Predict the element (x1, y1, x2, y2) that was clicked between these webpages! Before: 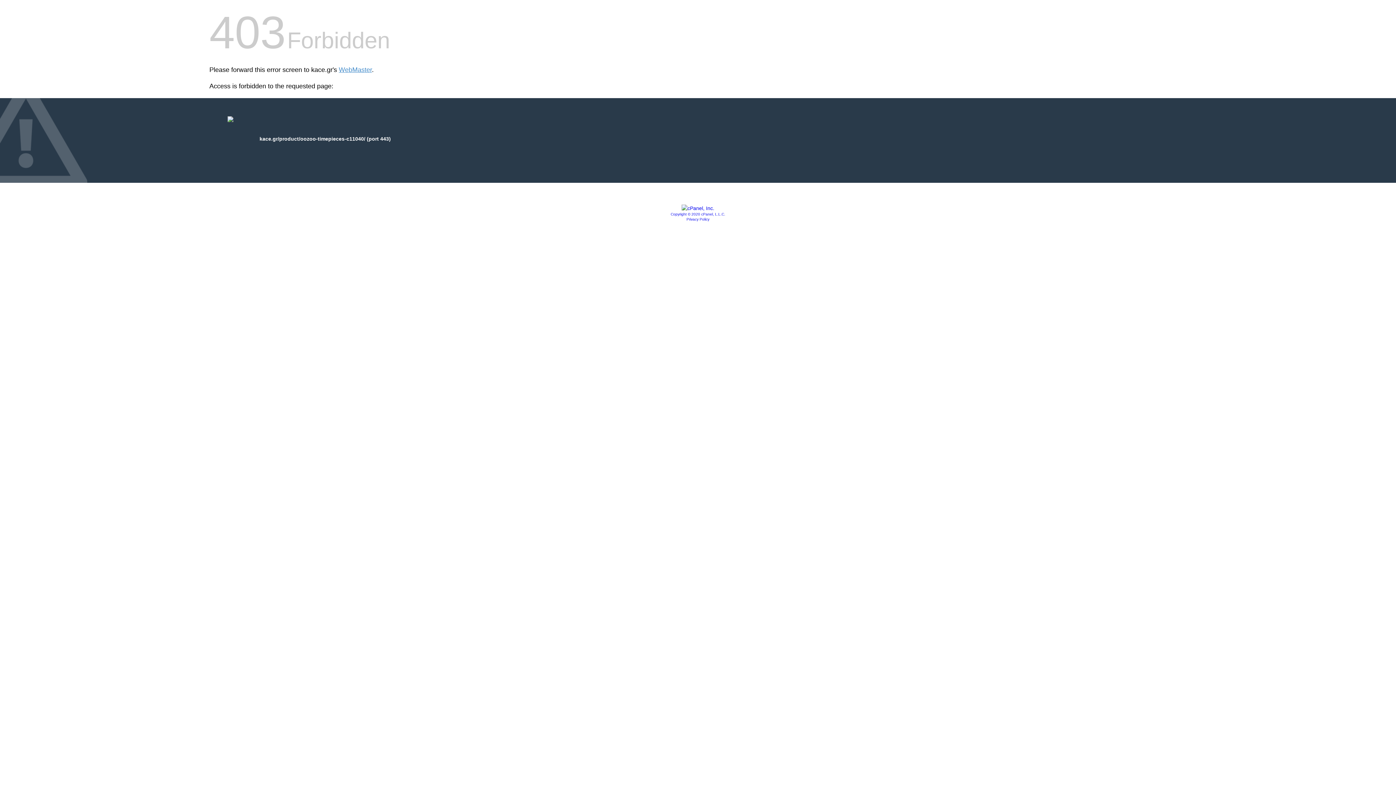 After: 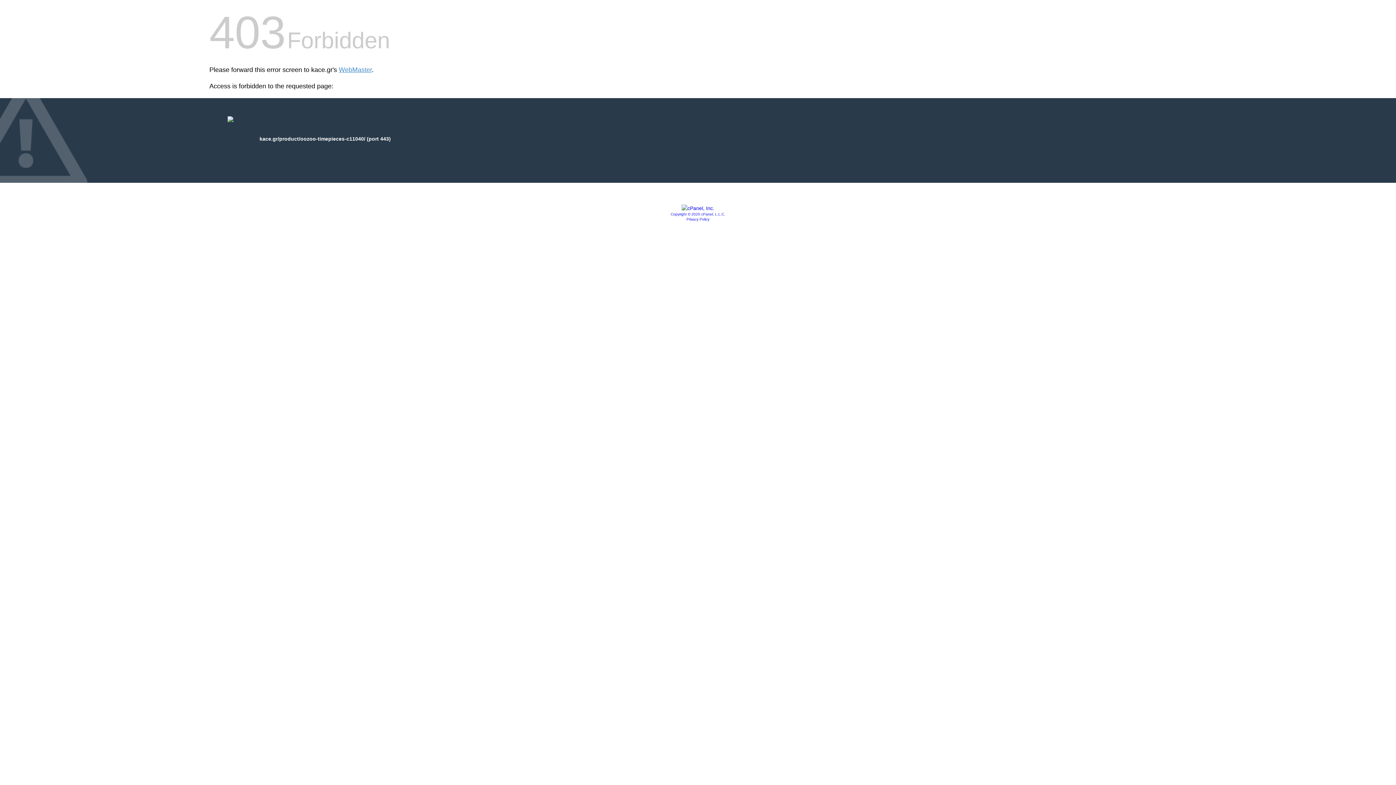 Action: bbox: (686, 217, 709, 221) label: Privacy Policy